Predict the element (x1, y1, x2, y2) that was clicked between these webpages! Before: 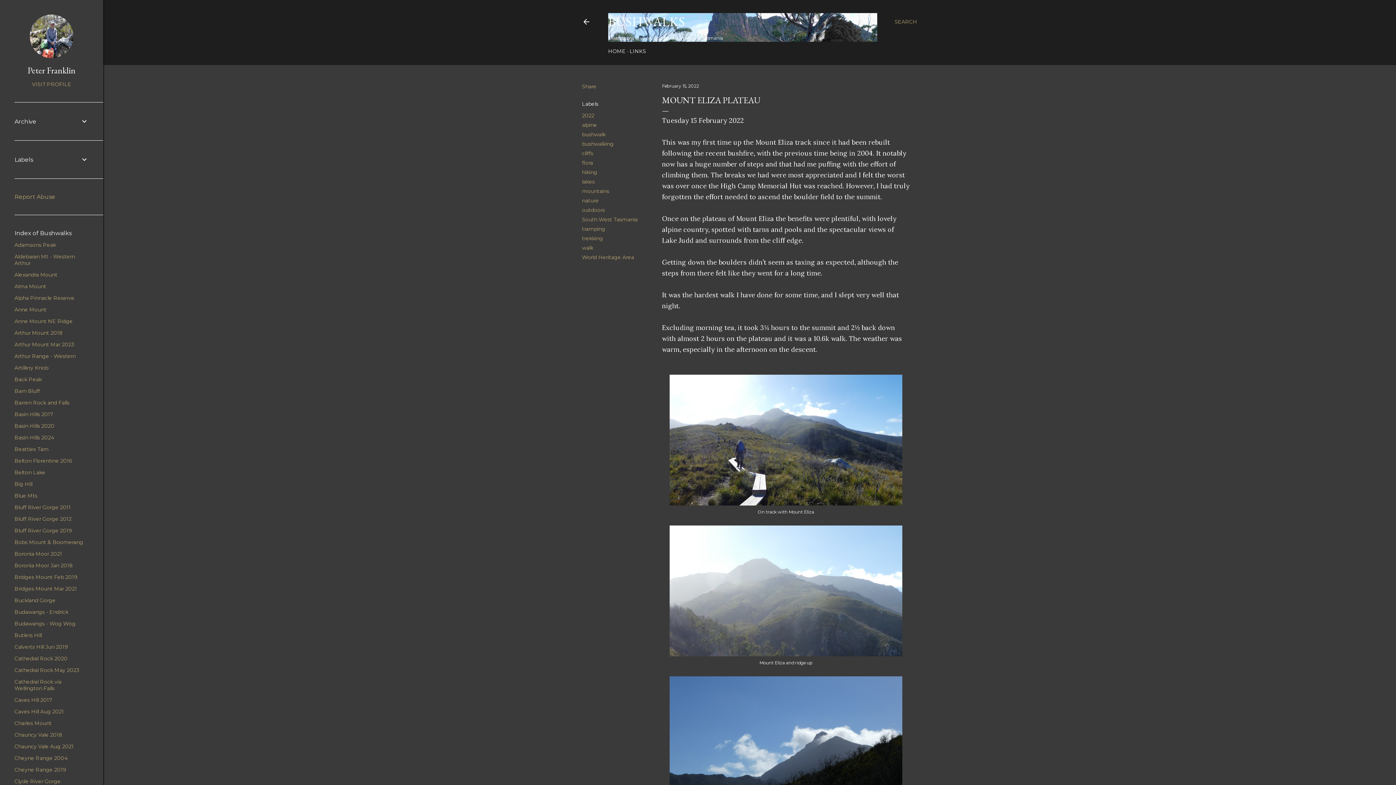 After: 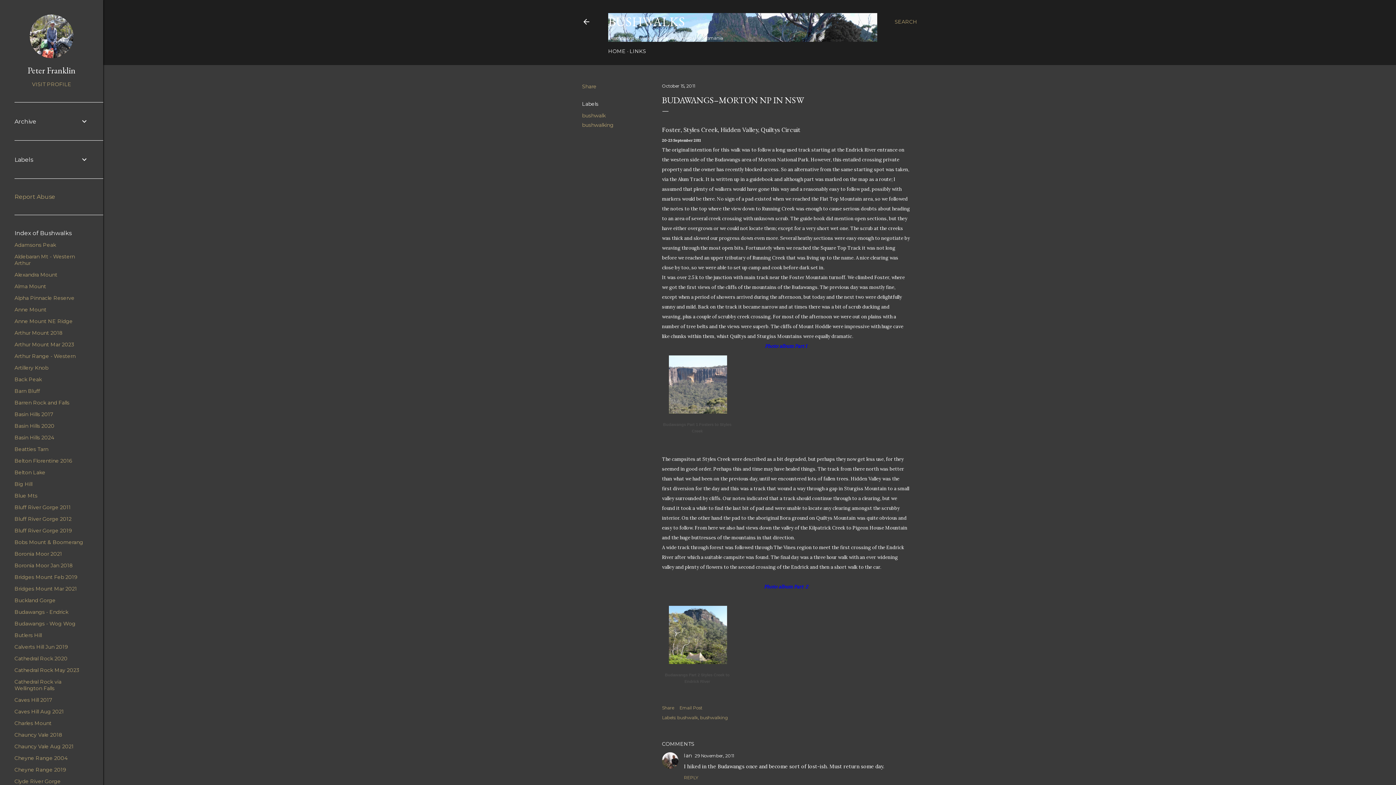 Action: label: Budawangs - Endrick bbox: (14, 609, 68, 615)